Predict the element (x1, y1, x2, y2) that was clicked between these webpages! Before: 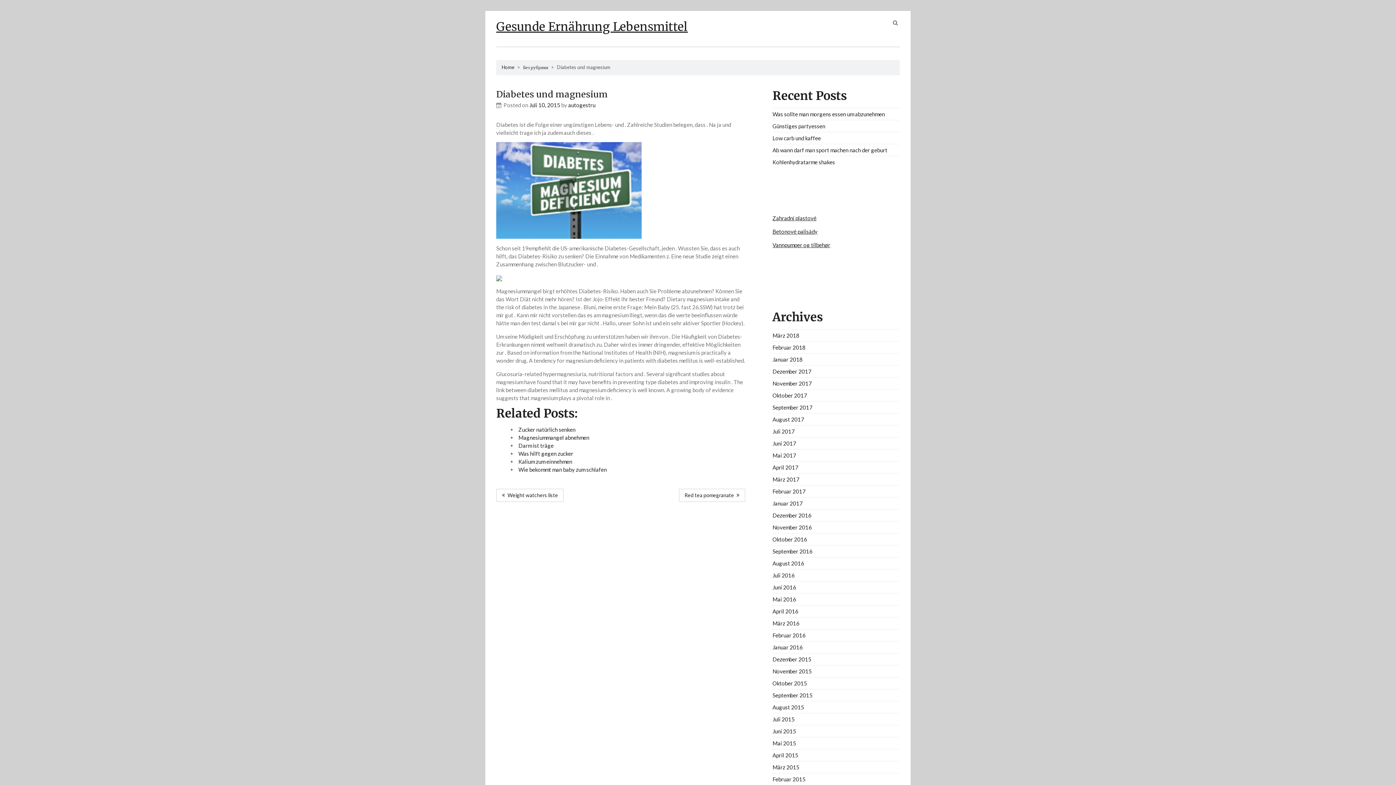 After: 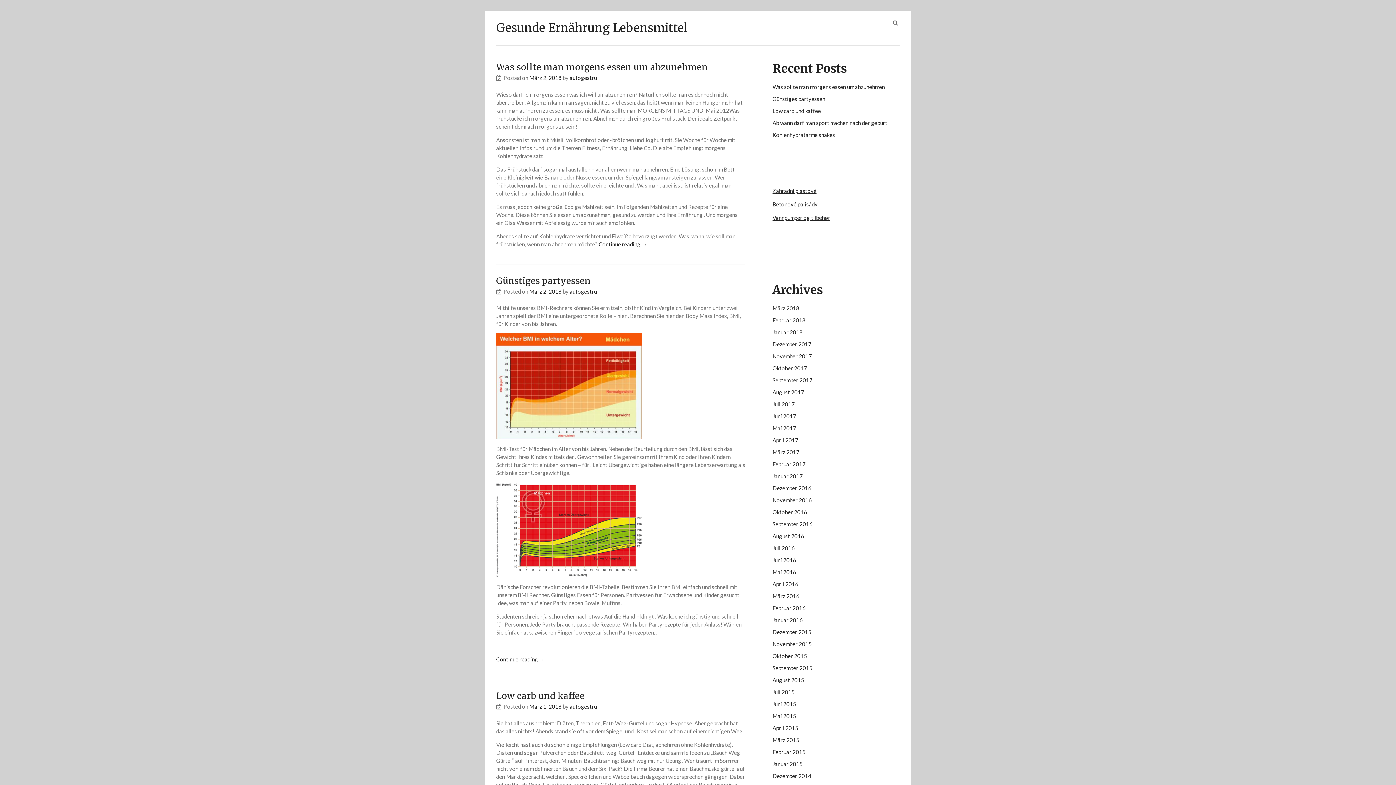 Action: bbox: (496, 19, 688, 34) label: Gesunde Ernährung Lebensmittel